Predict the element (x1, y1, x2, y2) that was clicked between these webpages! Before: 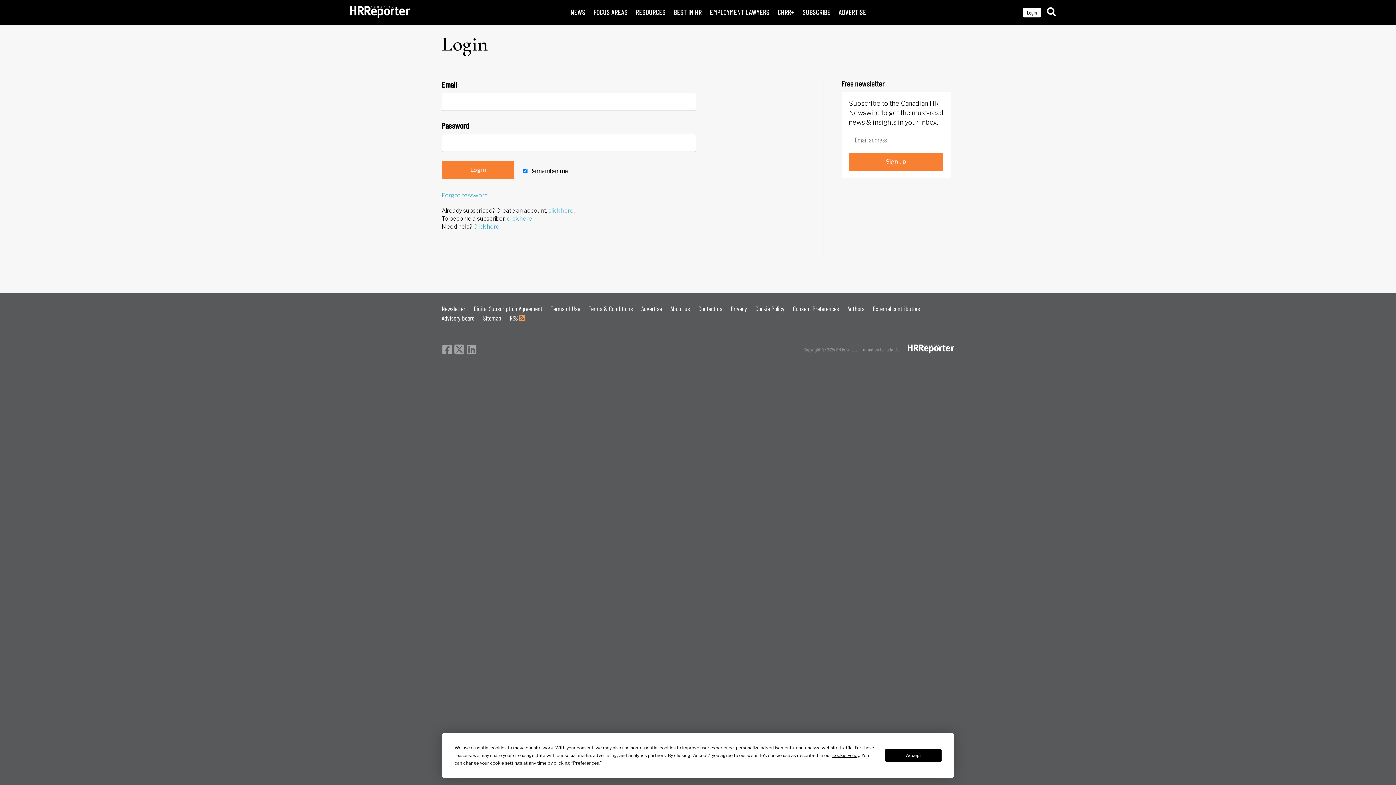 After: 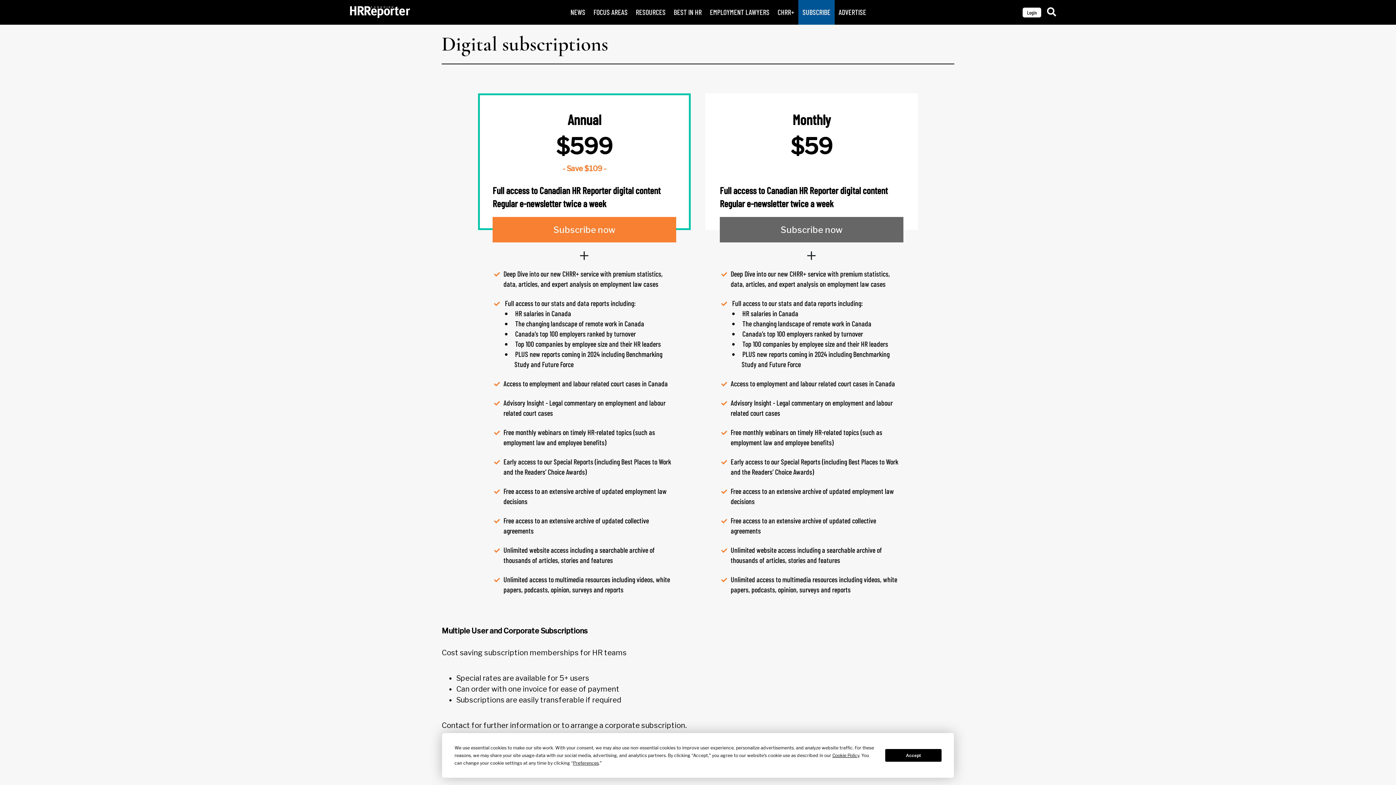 Action: bbox: (506, 215, 532, 222) label: click here